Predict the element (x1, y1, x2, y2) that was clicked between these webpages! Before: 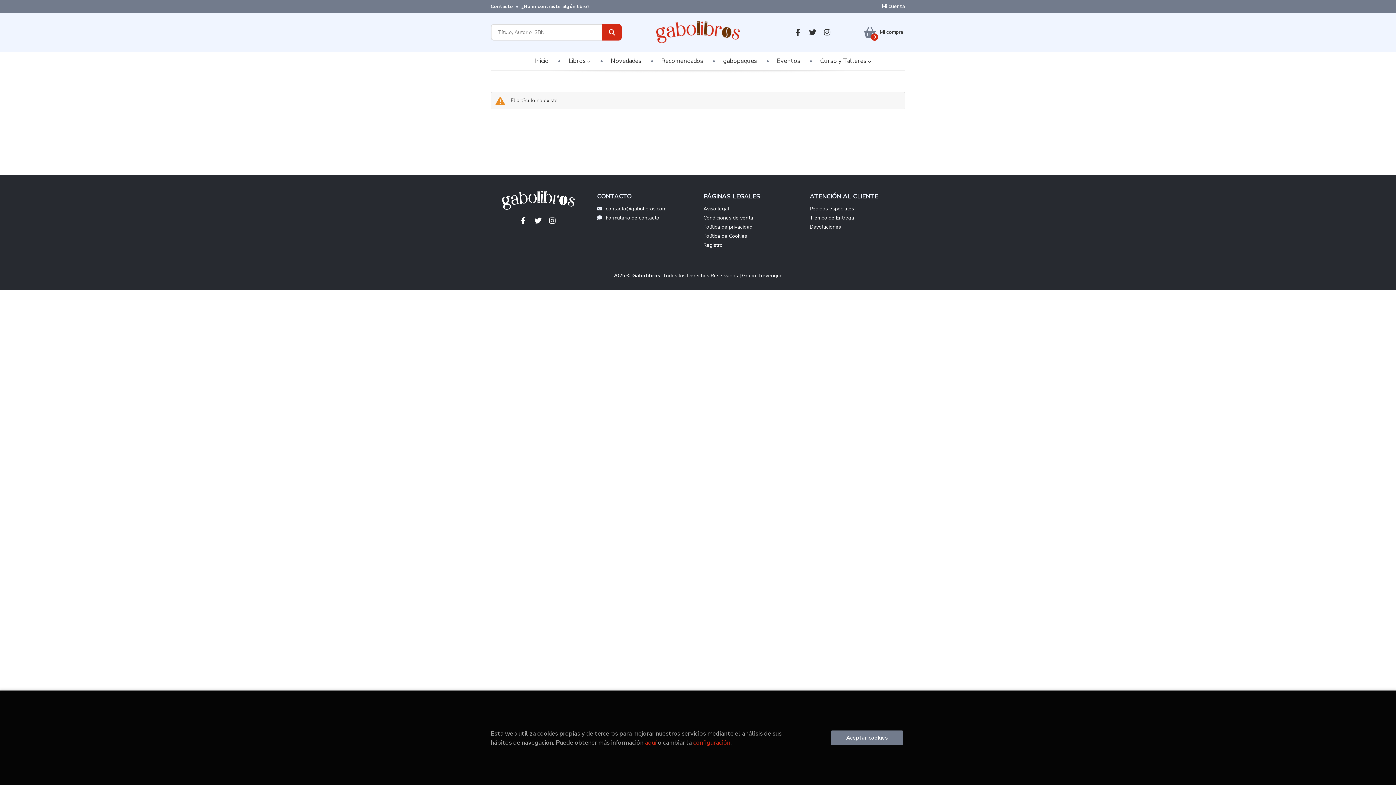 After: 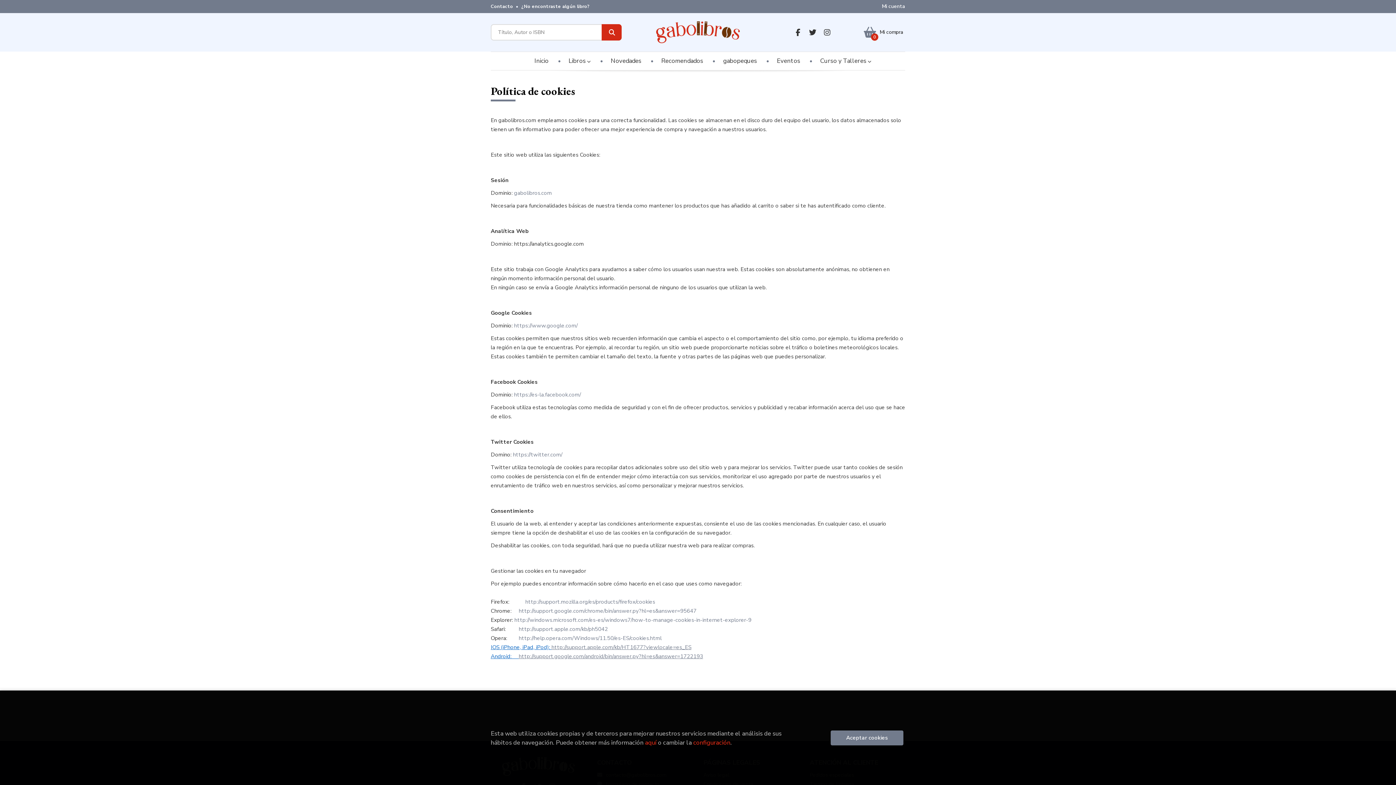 Action: bbox: (645, 738, 656, 747) label: aquí